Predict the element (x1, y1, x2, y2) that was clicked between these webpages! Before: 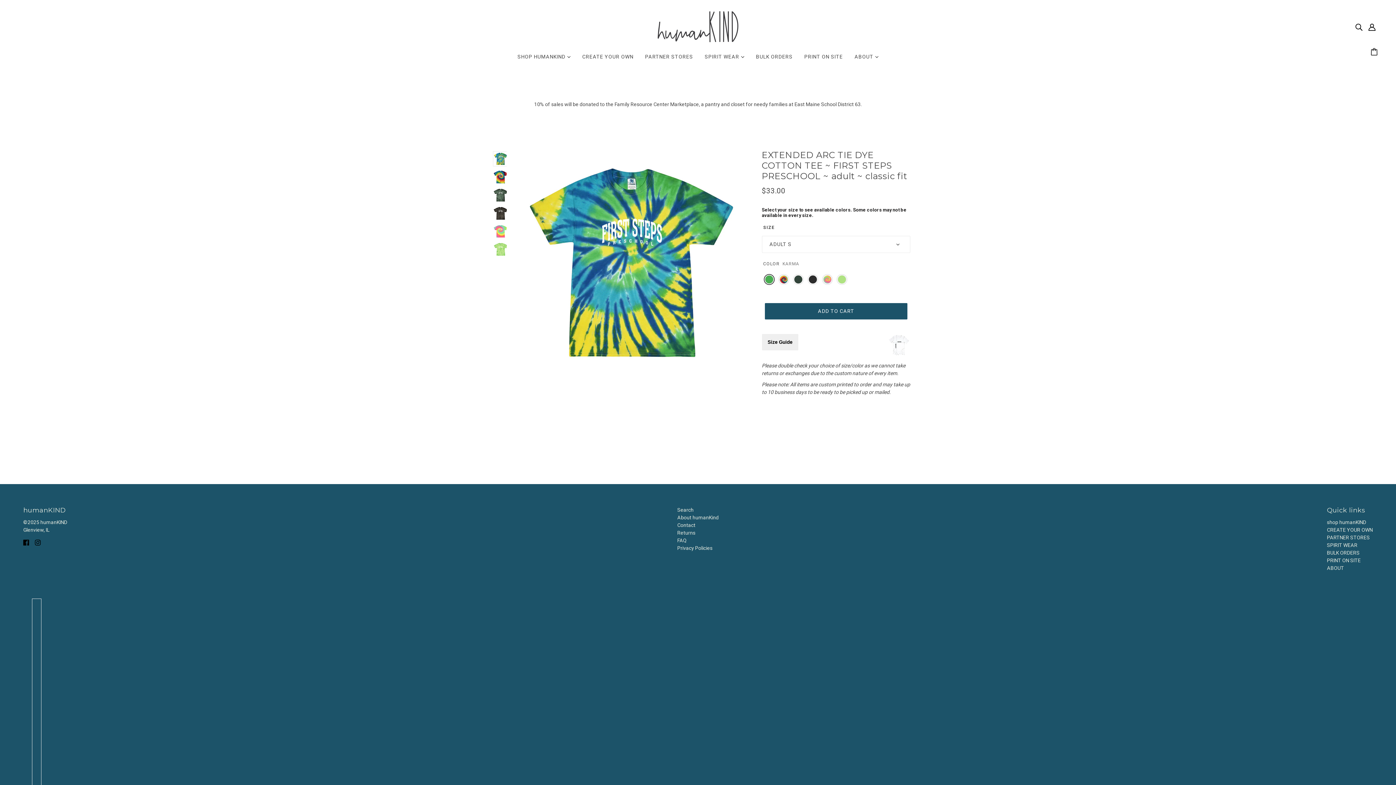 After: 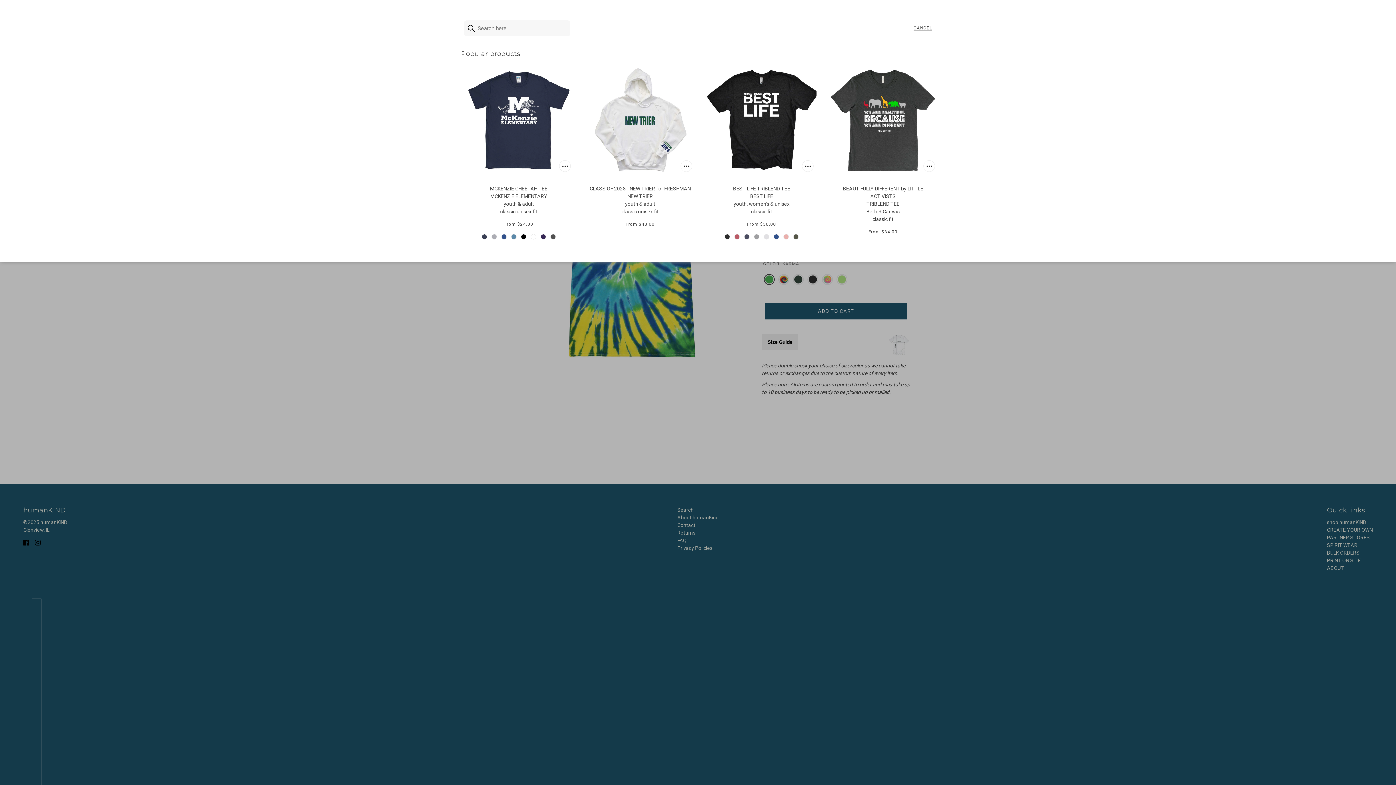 Action: bbox: (677, 506, 692, 514) label: Search